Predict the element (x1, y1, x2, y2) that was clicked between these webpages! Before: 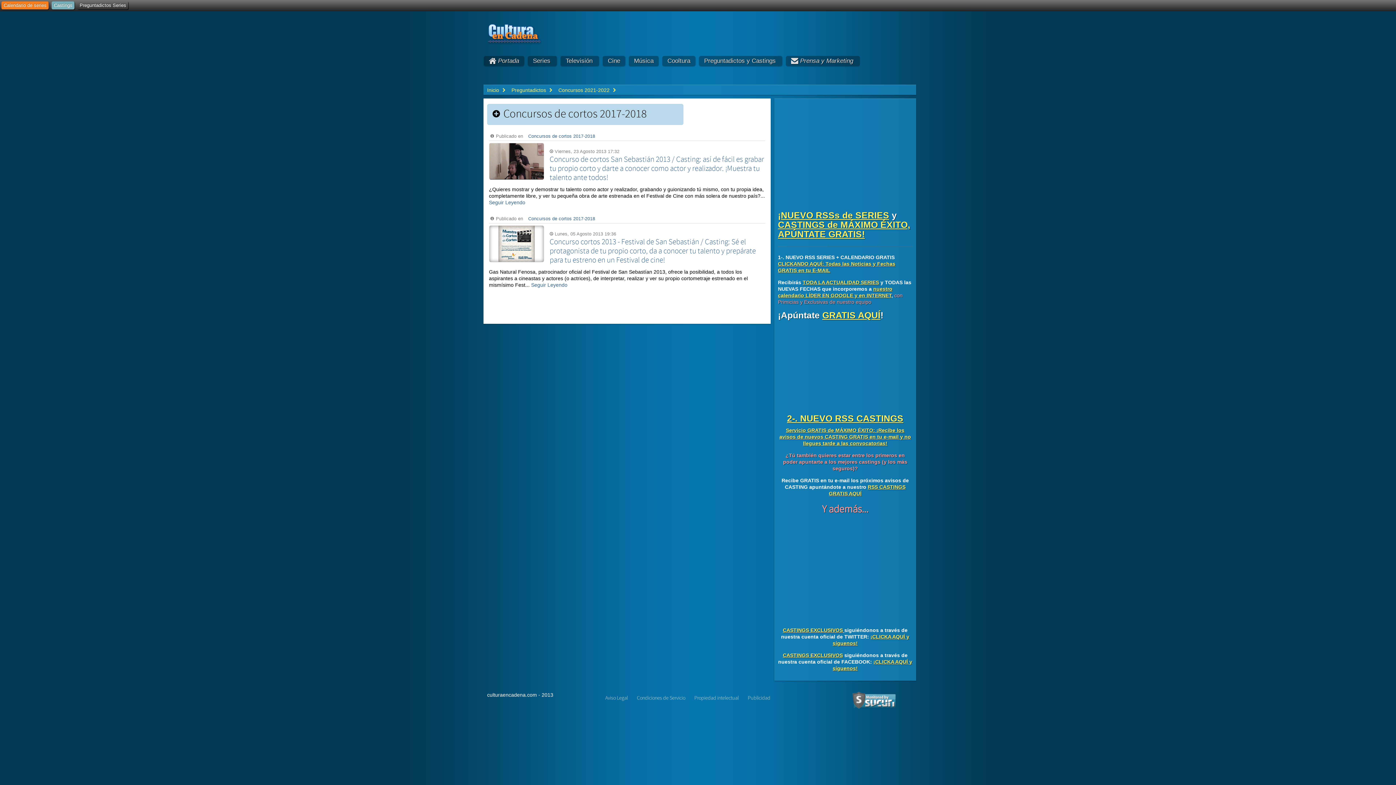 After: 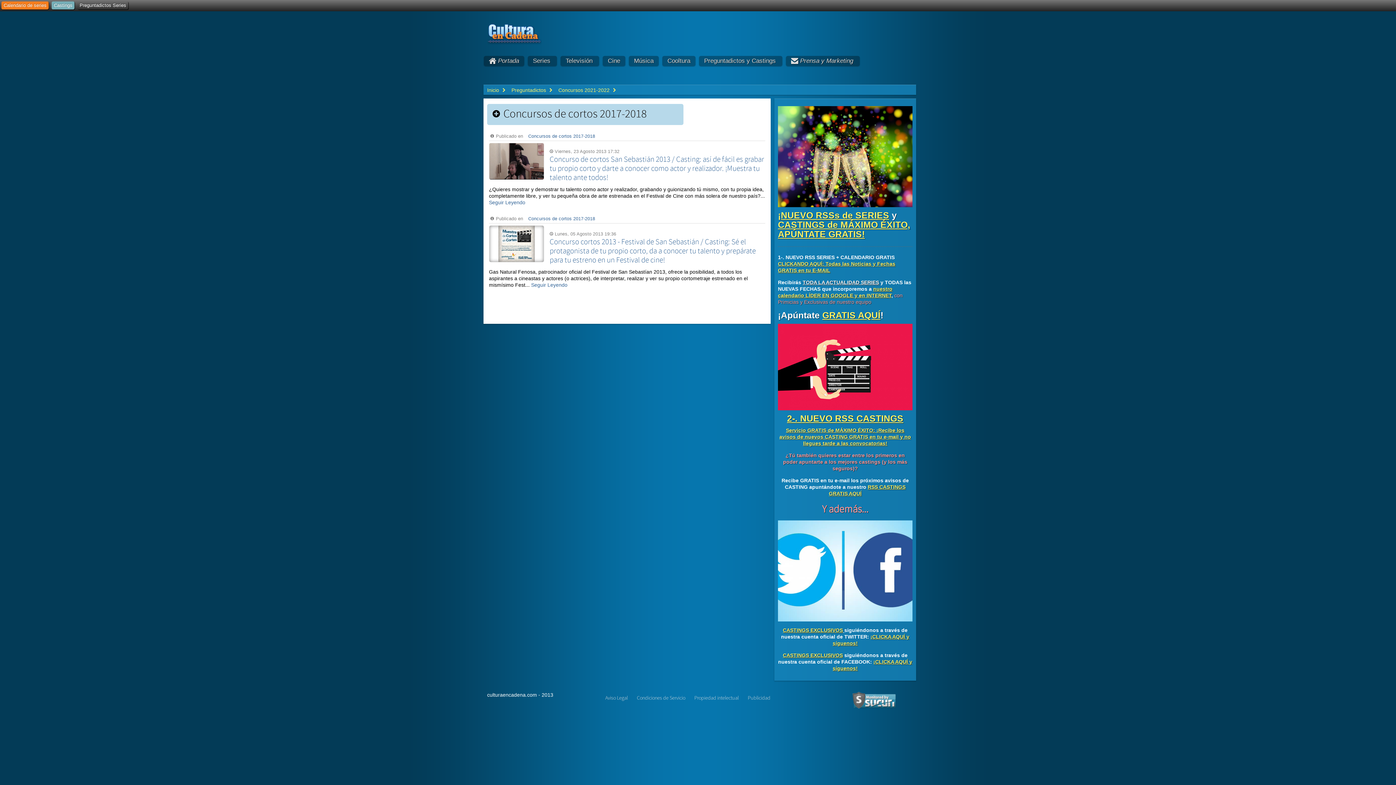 Action: bbox: (802, 279, 879, 285) label: TODA LA ACTUALIDAD SERIES